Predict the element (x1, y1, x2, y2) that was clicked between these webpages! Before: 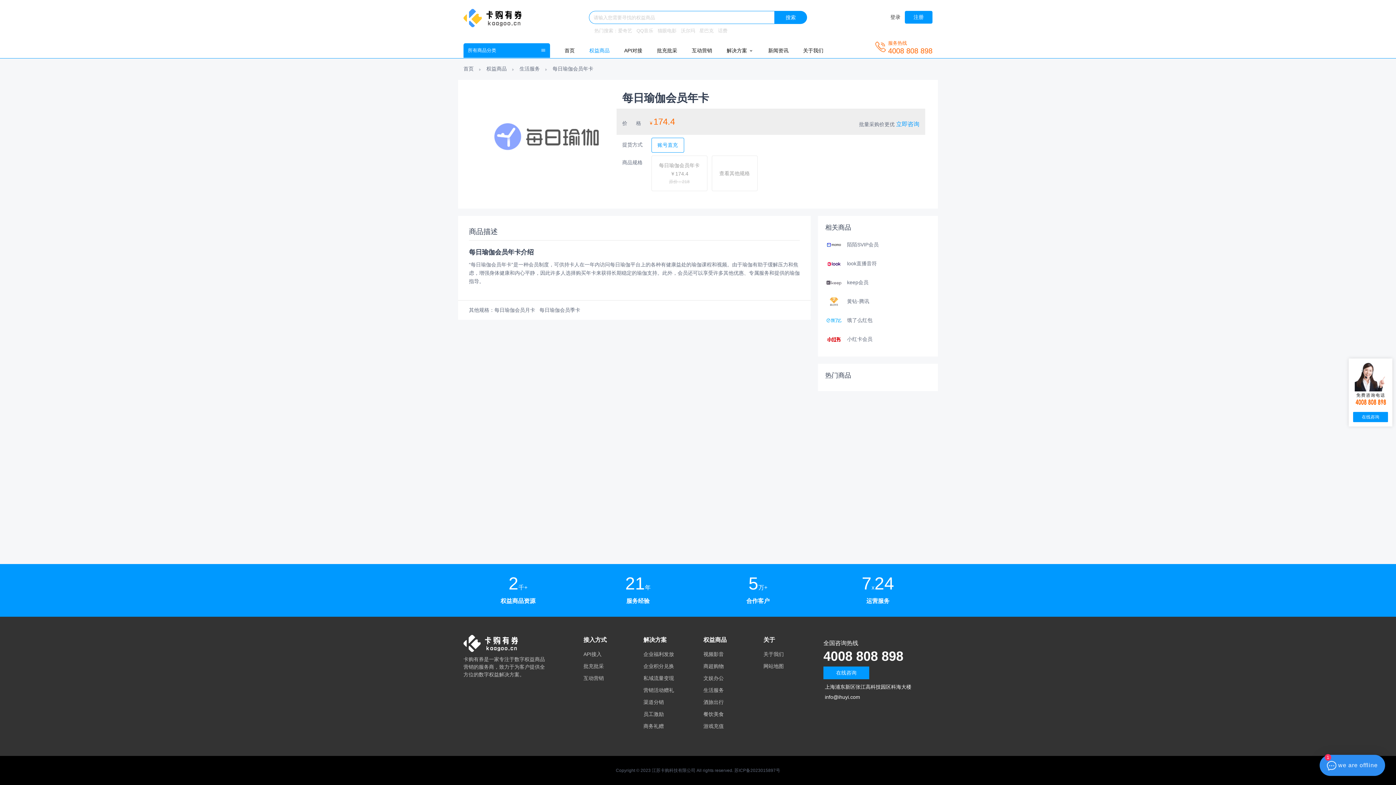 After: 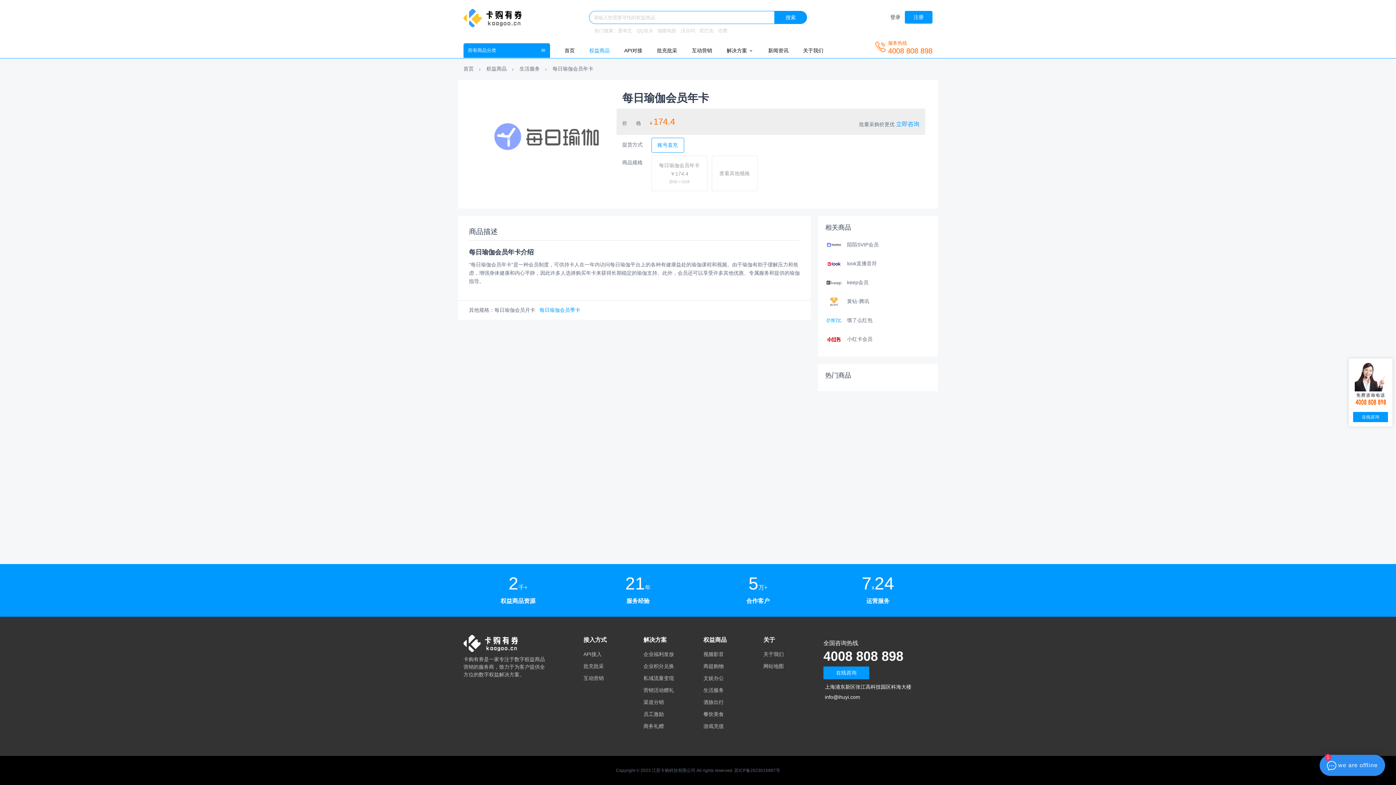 Action: bbox: (539, 307, 580, 313) label: 每日瑜伽会员季卡